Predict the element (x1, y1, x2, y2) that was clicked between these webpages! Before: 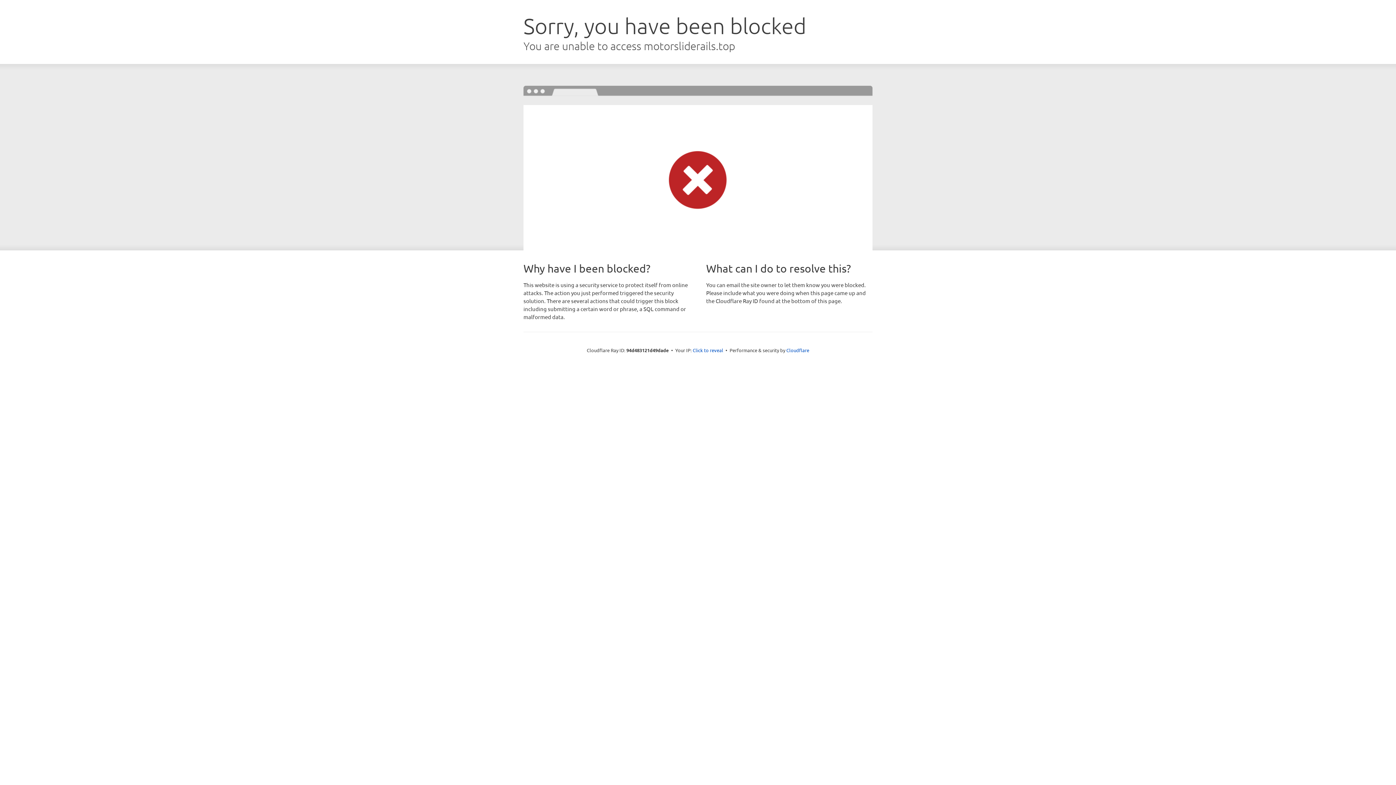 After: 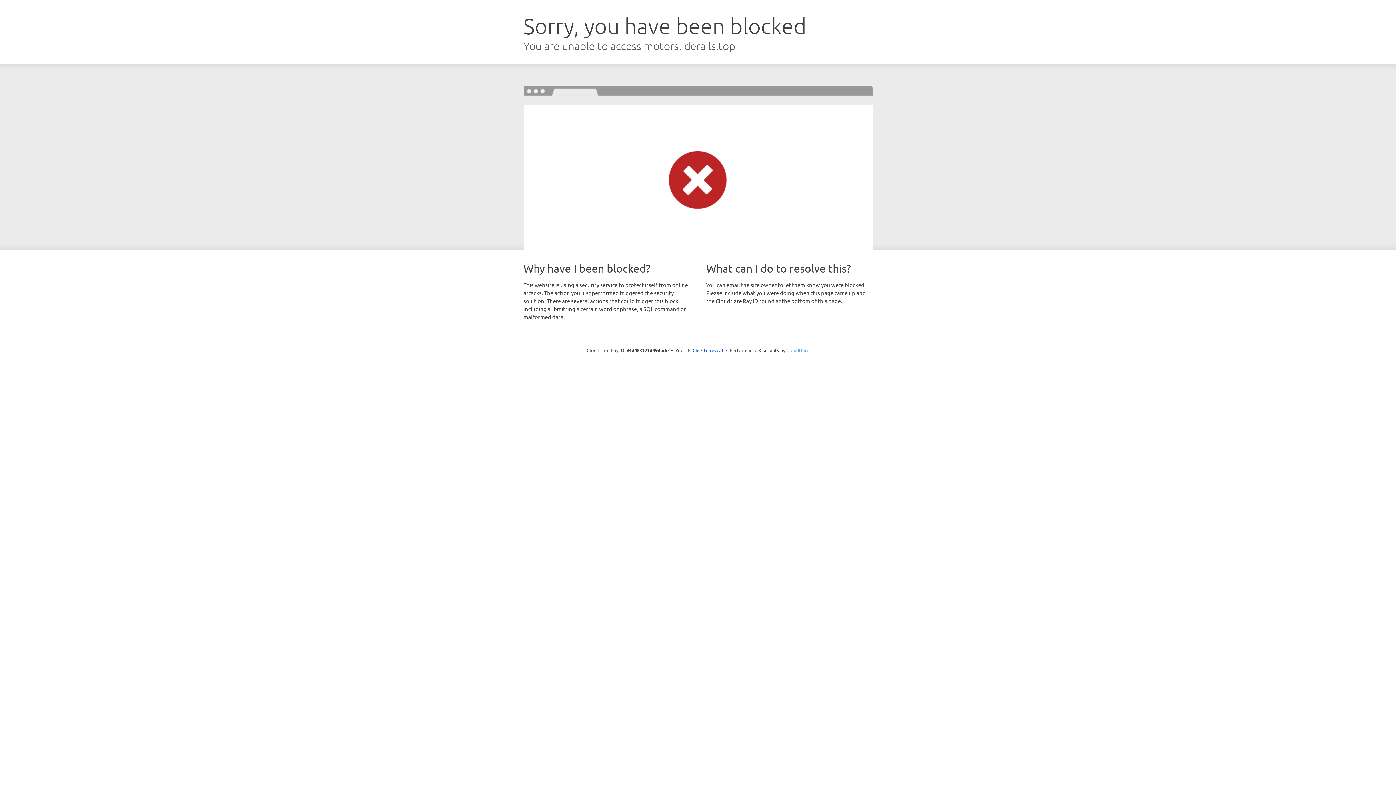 Action: bbox: (786, 347, 809, 353) label: Cloudflare